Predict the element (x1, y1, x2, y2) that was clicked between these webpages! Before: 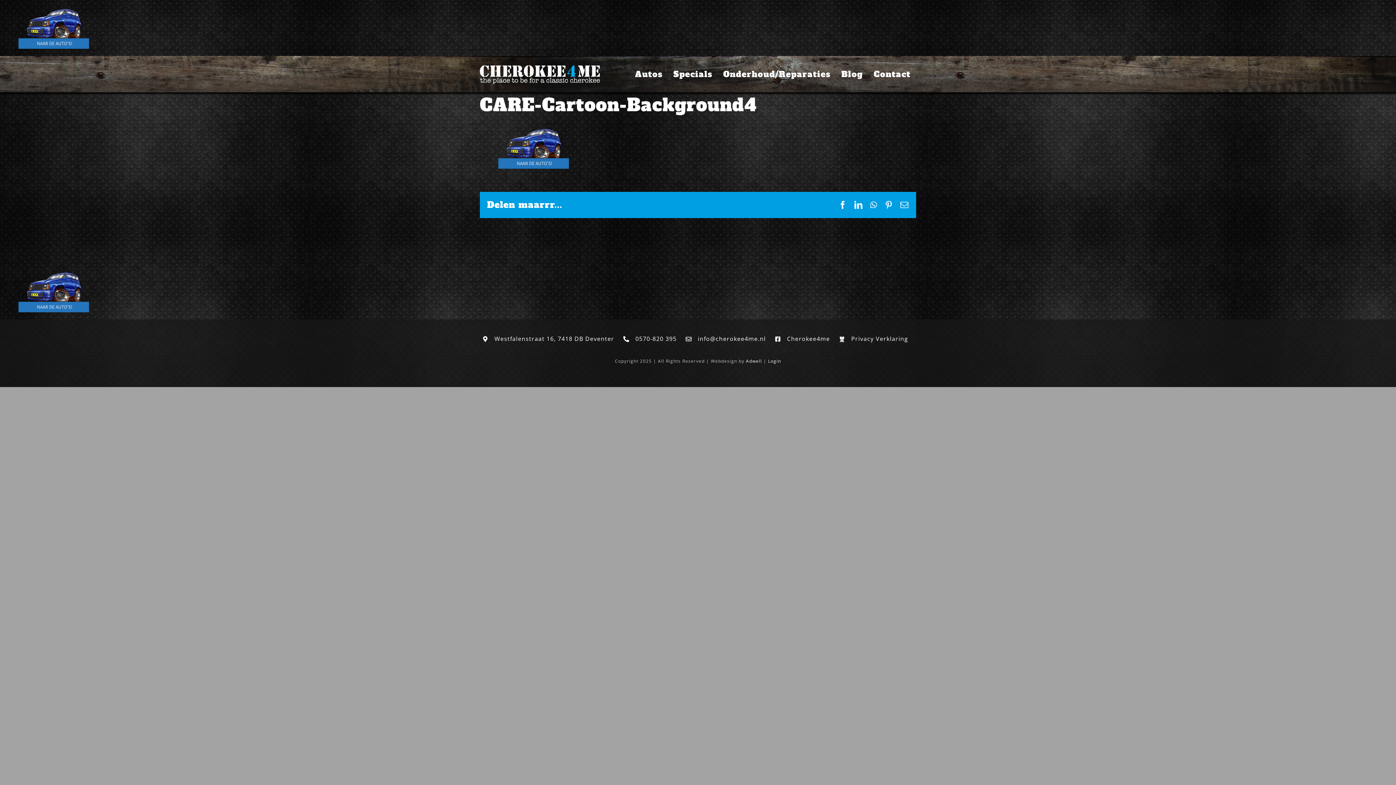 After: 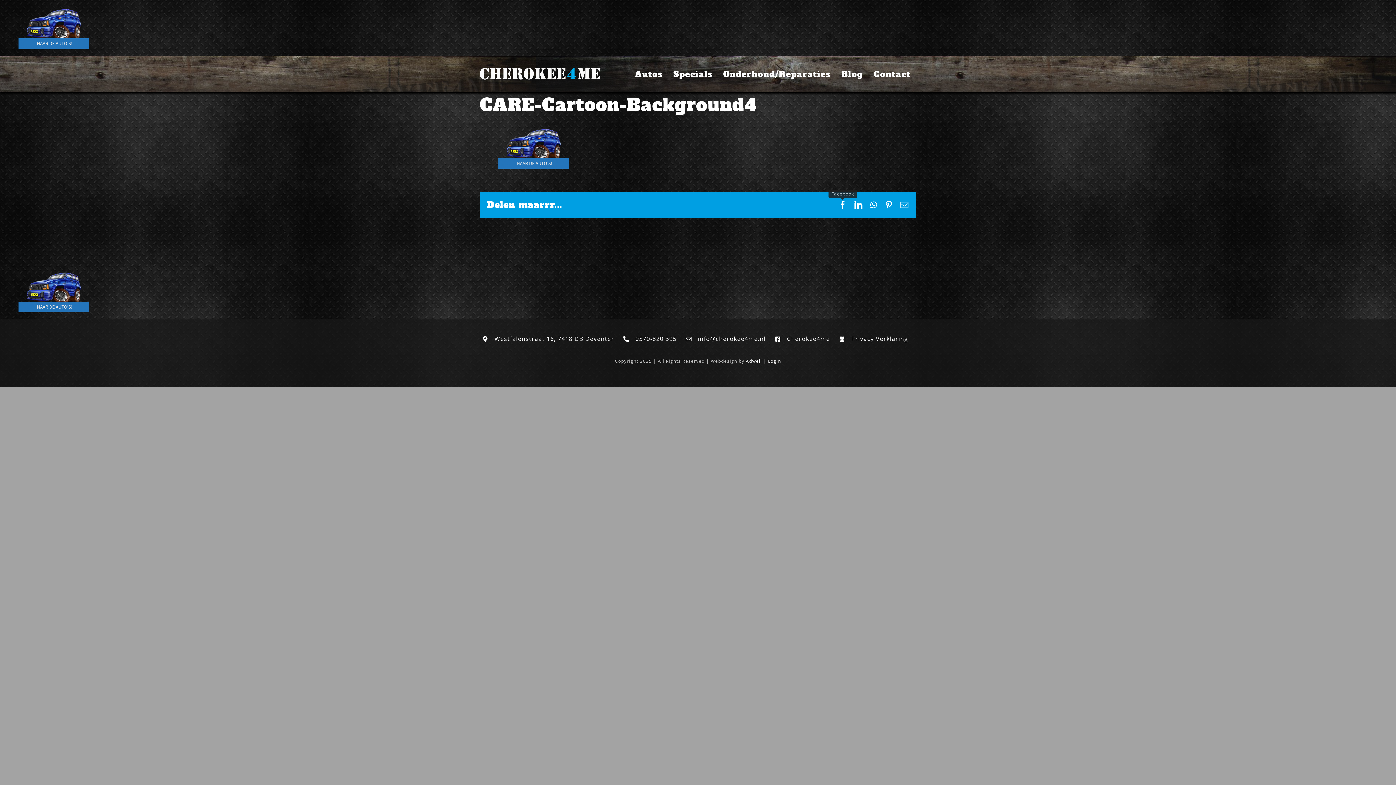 Action: label: Facebook bbox: (838, 201, 847, 209)